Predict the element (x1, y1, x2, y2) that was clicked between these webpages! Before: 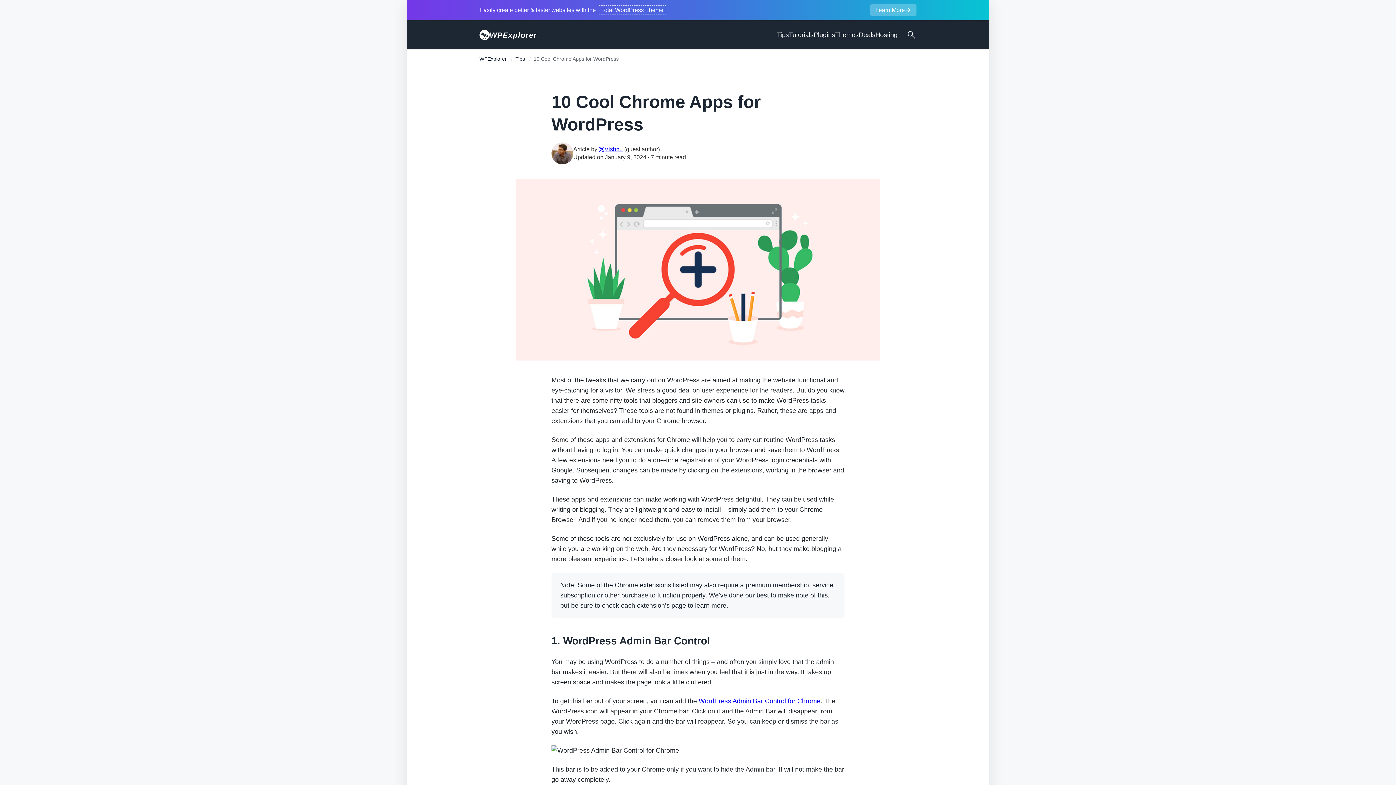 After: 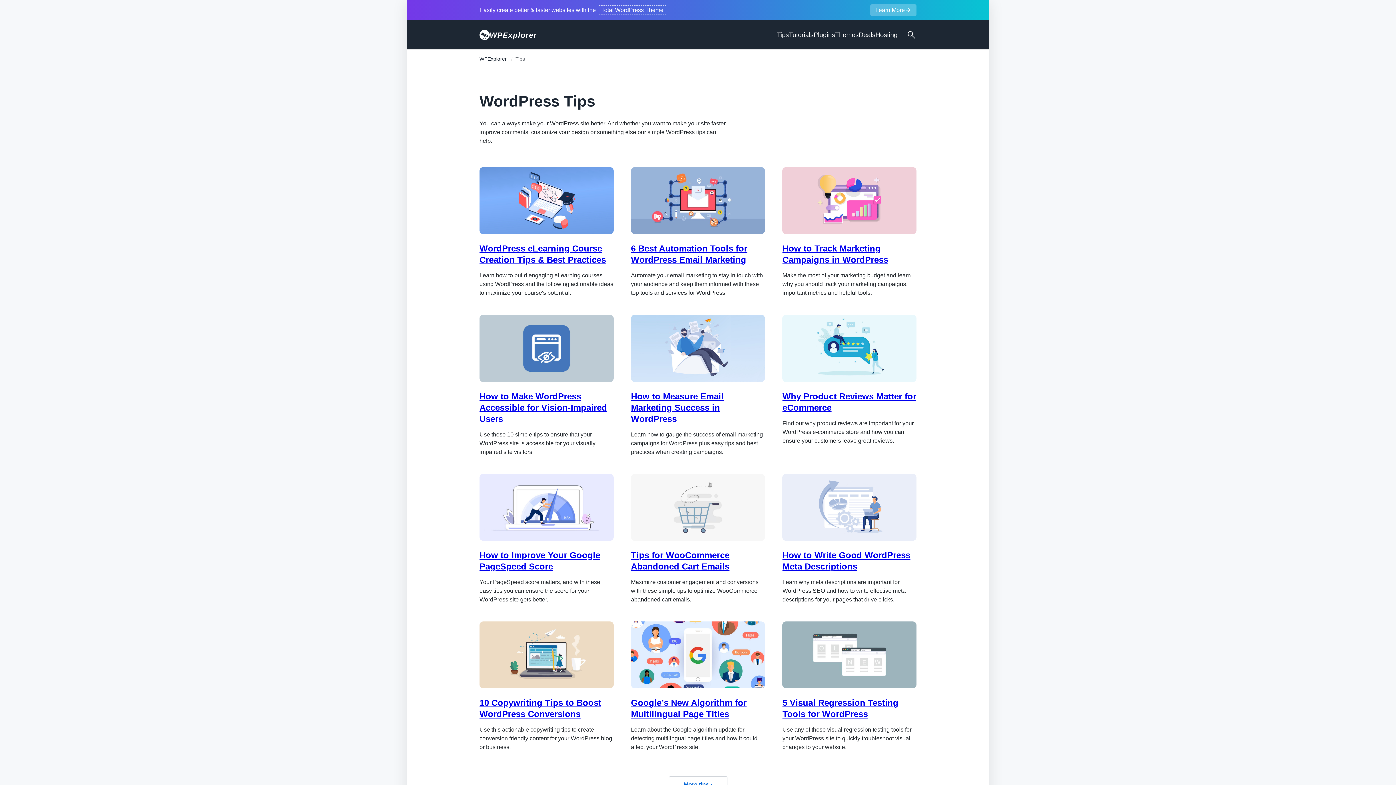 Action: bbox: (777, 30, 789, 39) label: Tips